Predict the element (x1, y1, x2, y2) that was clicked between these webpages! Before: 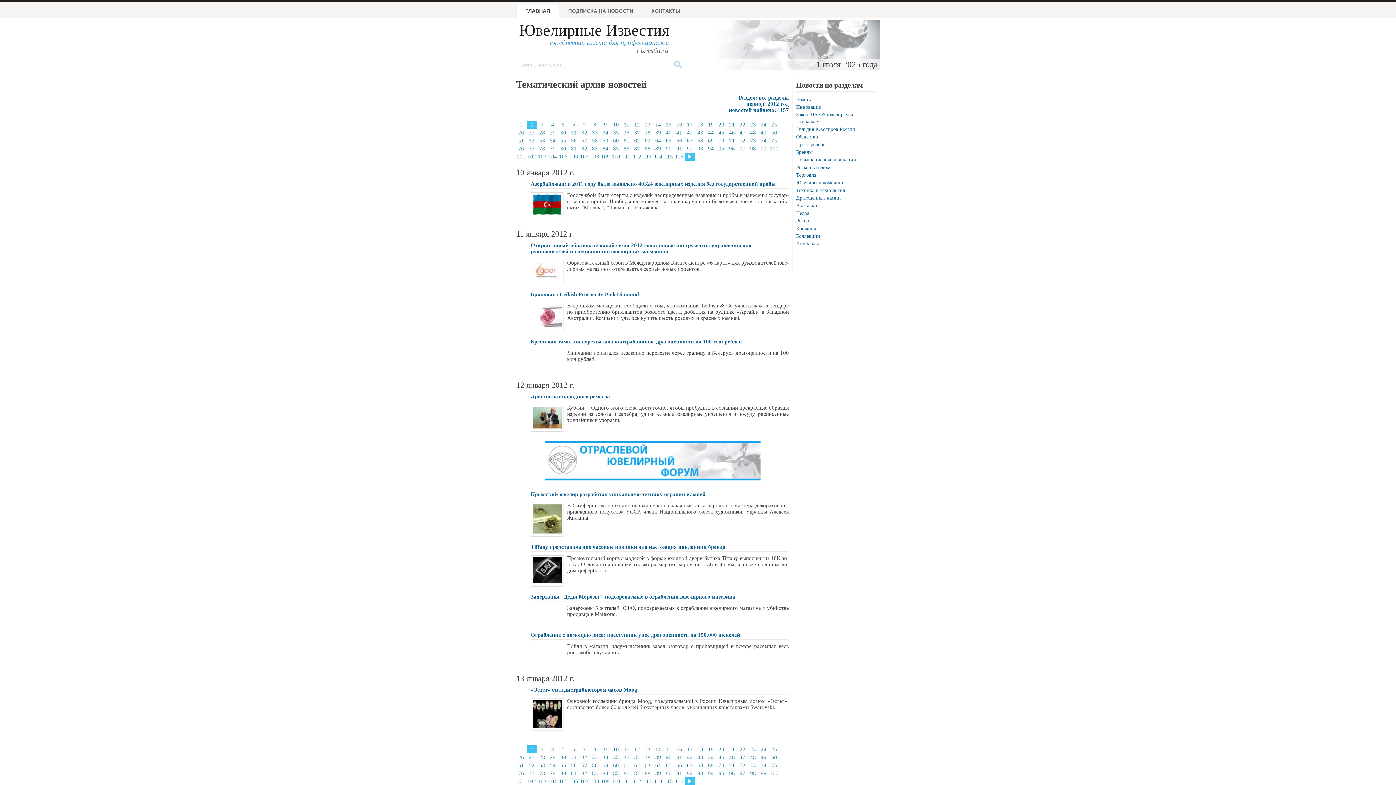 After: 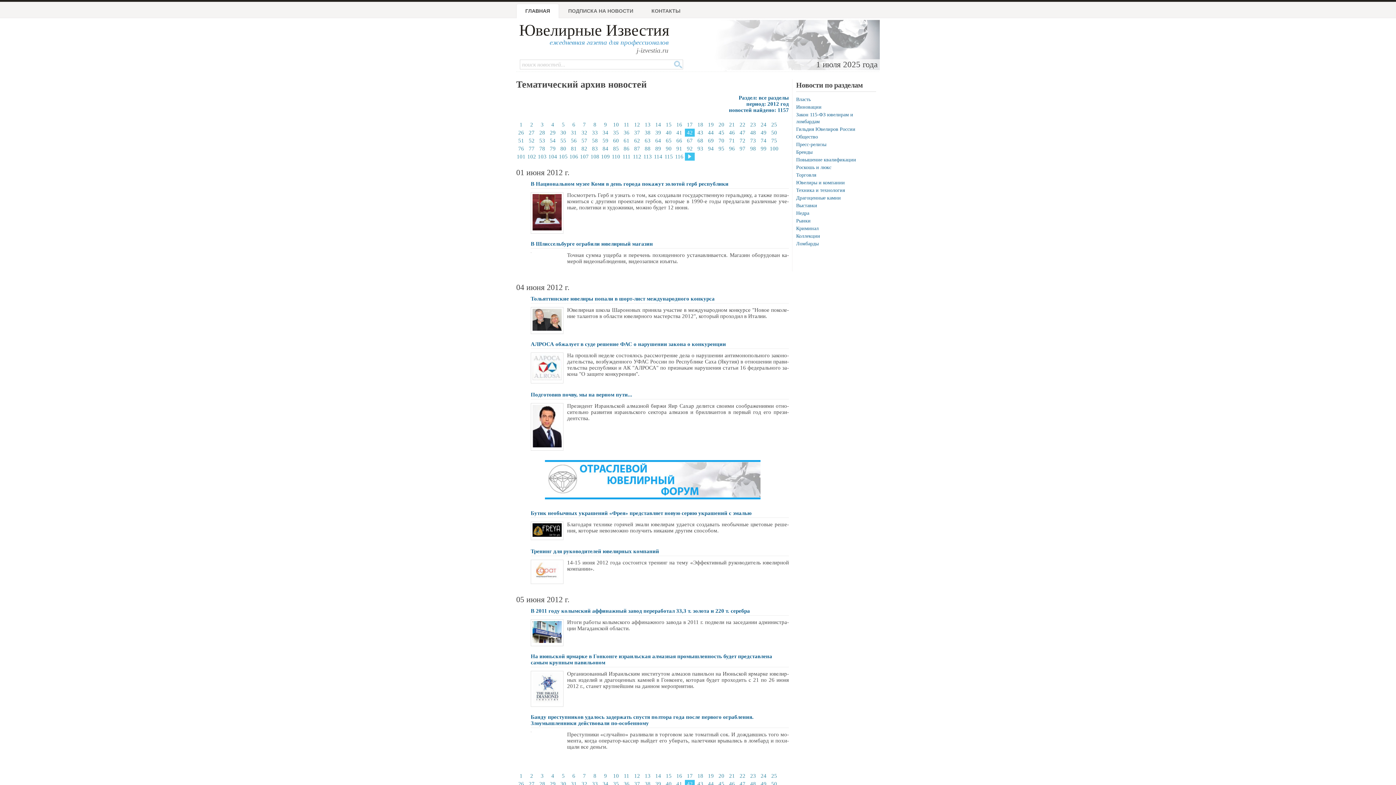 Action: label: 42 bbox: (685, 128, 694, 136)